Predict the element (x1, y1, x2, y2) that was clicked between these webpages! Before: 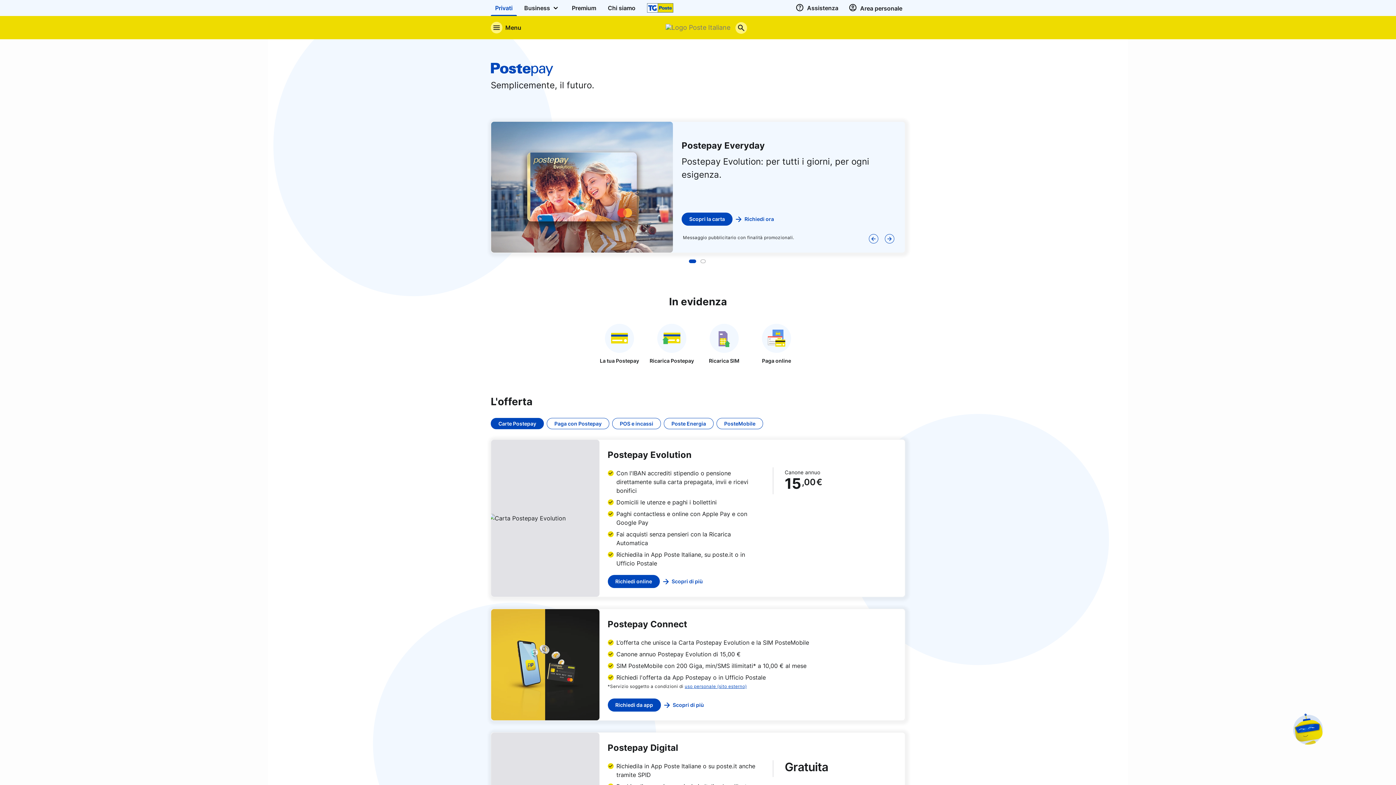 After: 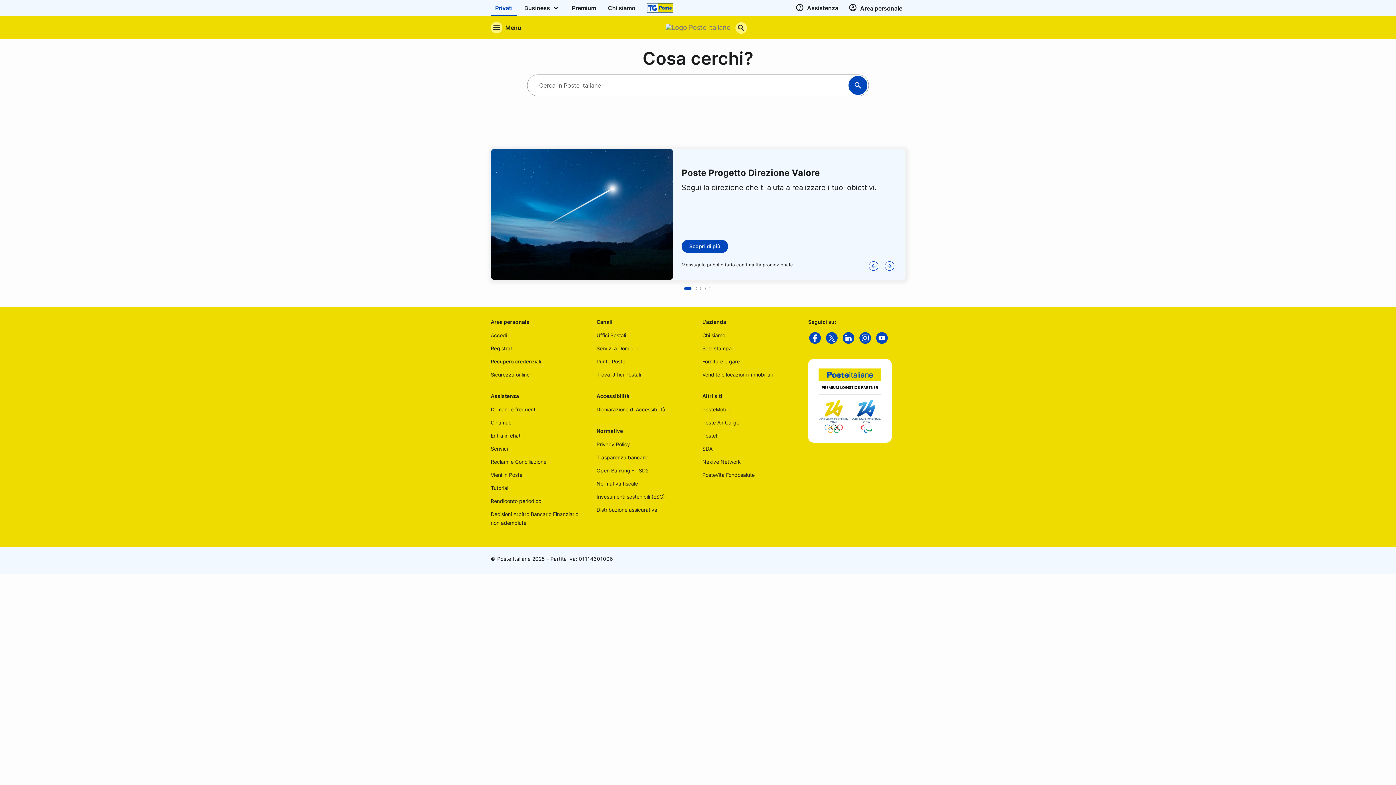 Action: bbox: (733, 19, 749, 36)